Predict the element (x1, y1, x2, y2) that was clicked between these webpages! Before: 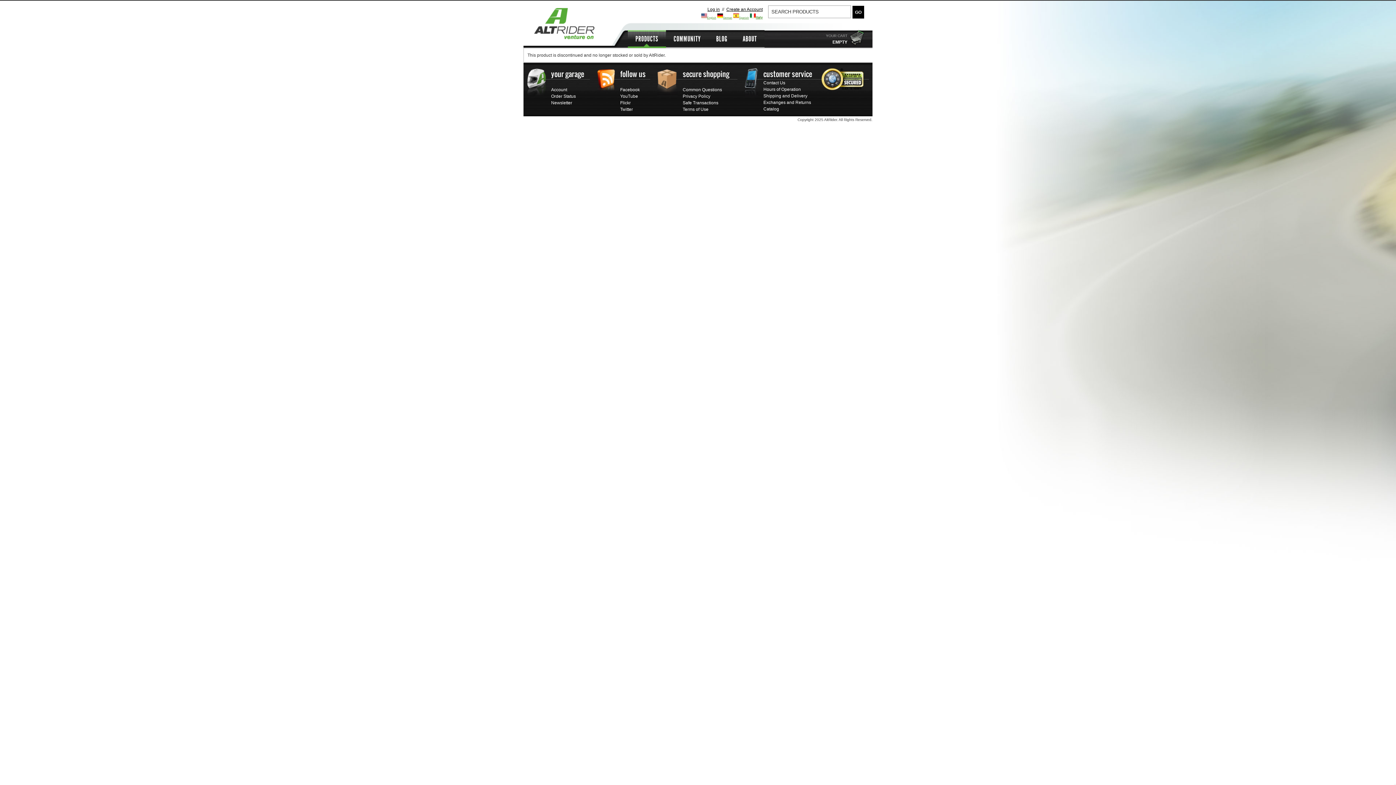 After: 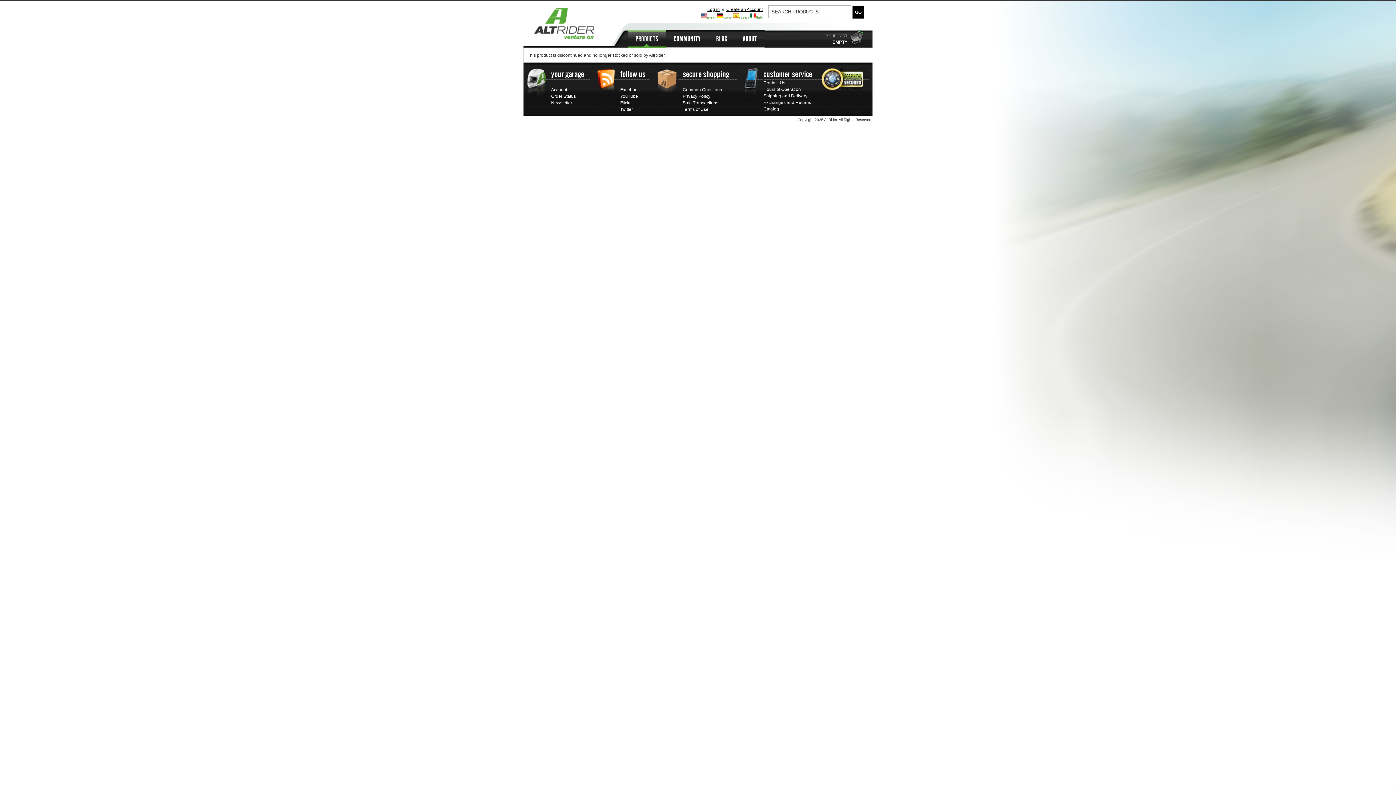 Action: bbox: (821, 86, 863, 91)